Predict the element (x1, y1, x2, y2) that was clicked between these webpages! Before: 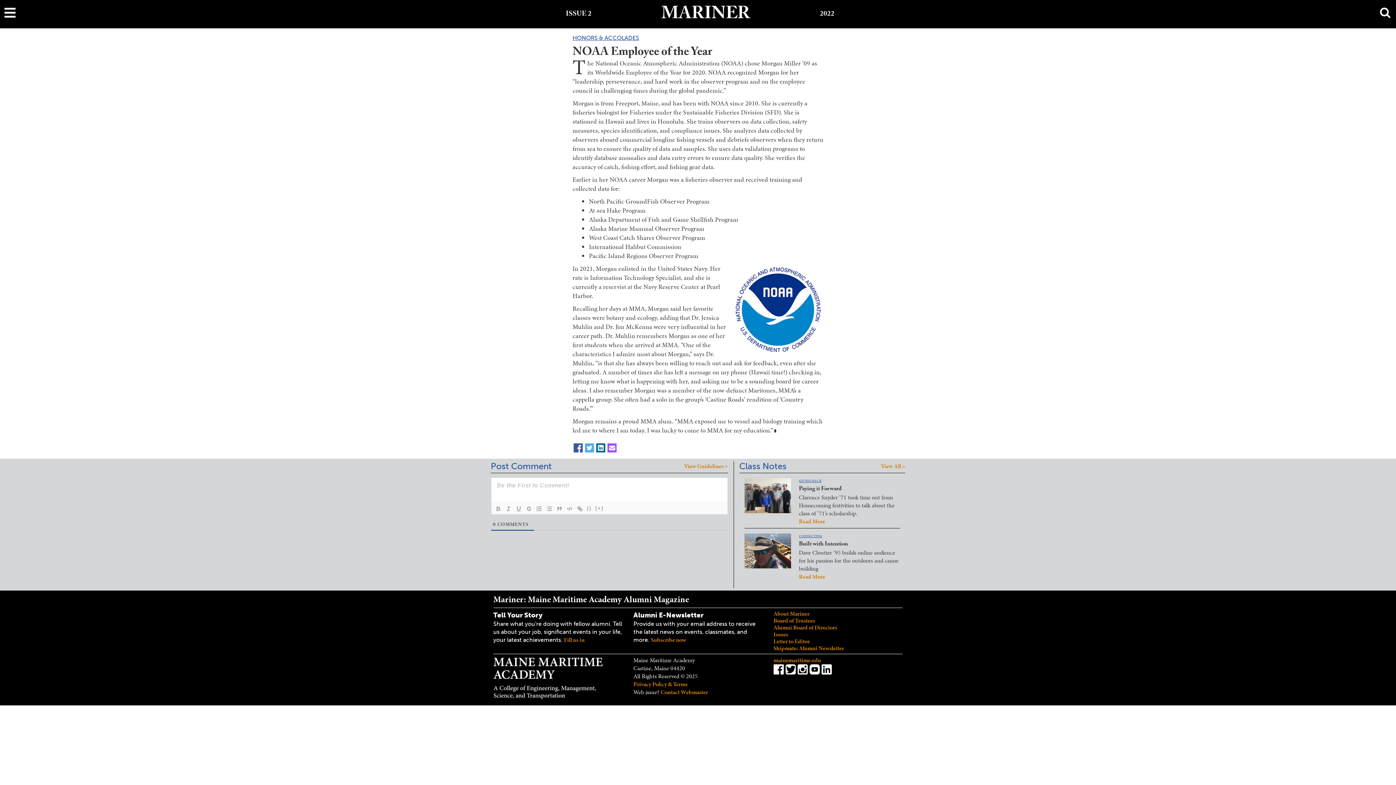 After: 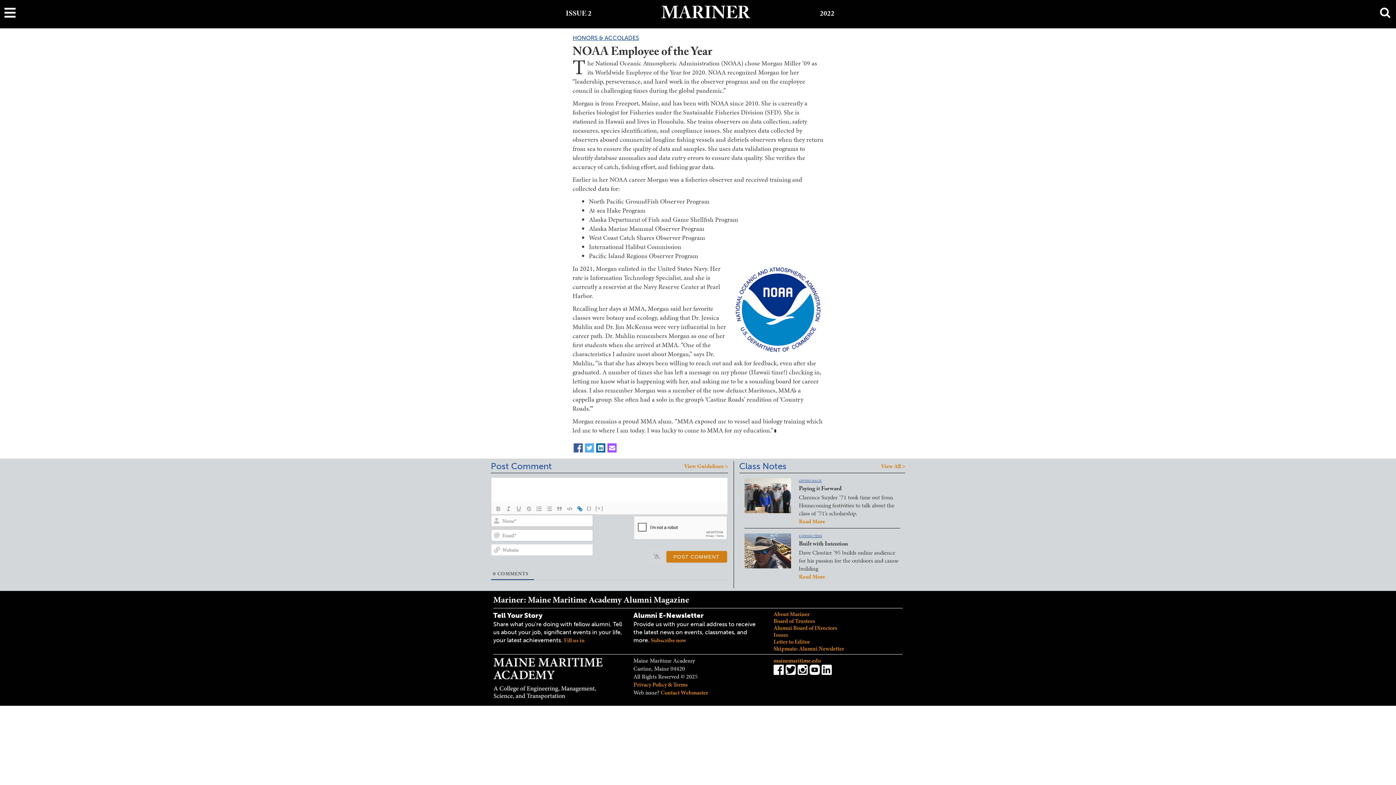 Action: bbox: (574, 504, 585, 513)